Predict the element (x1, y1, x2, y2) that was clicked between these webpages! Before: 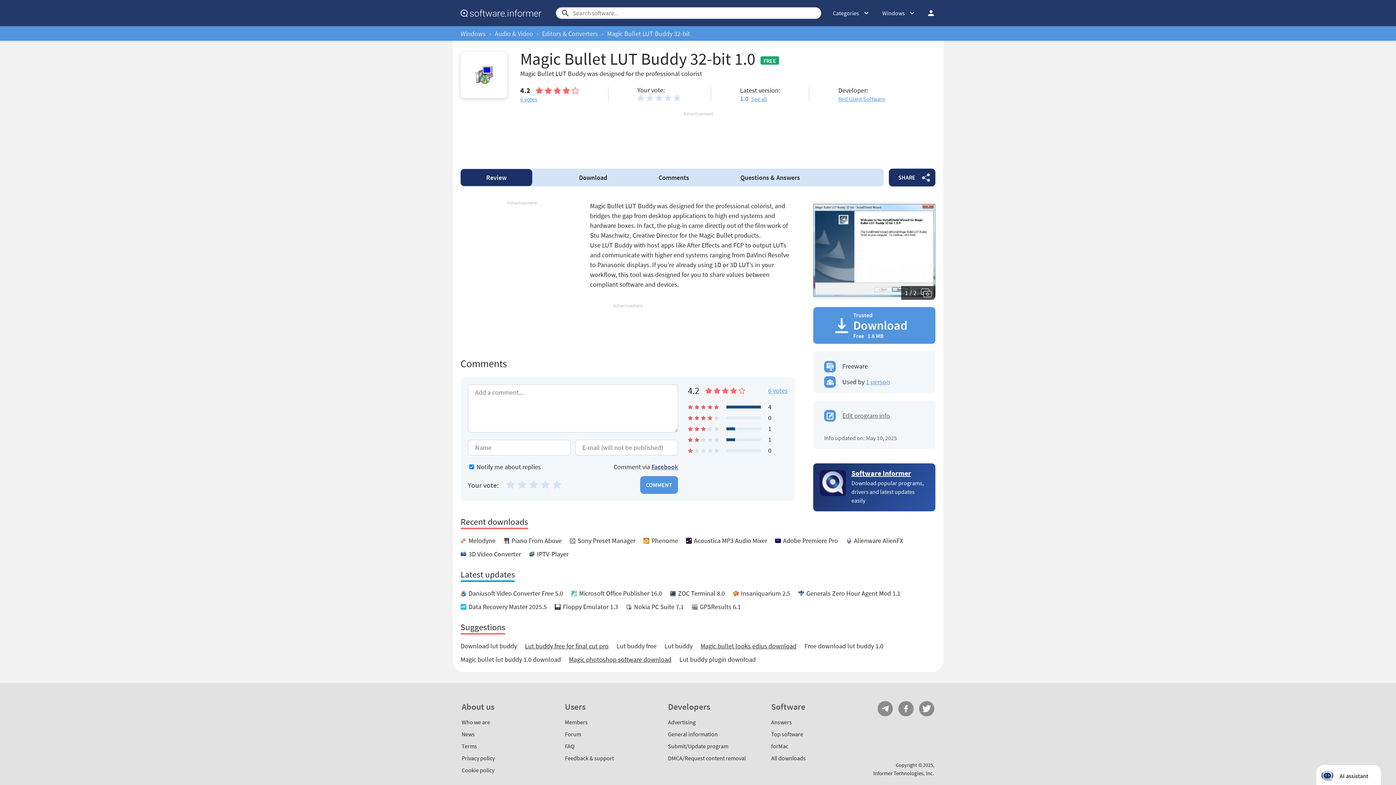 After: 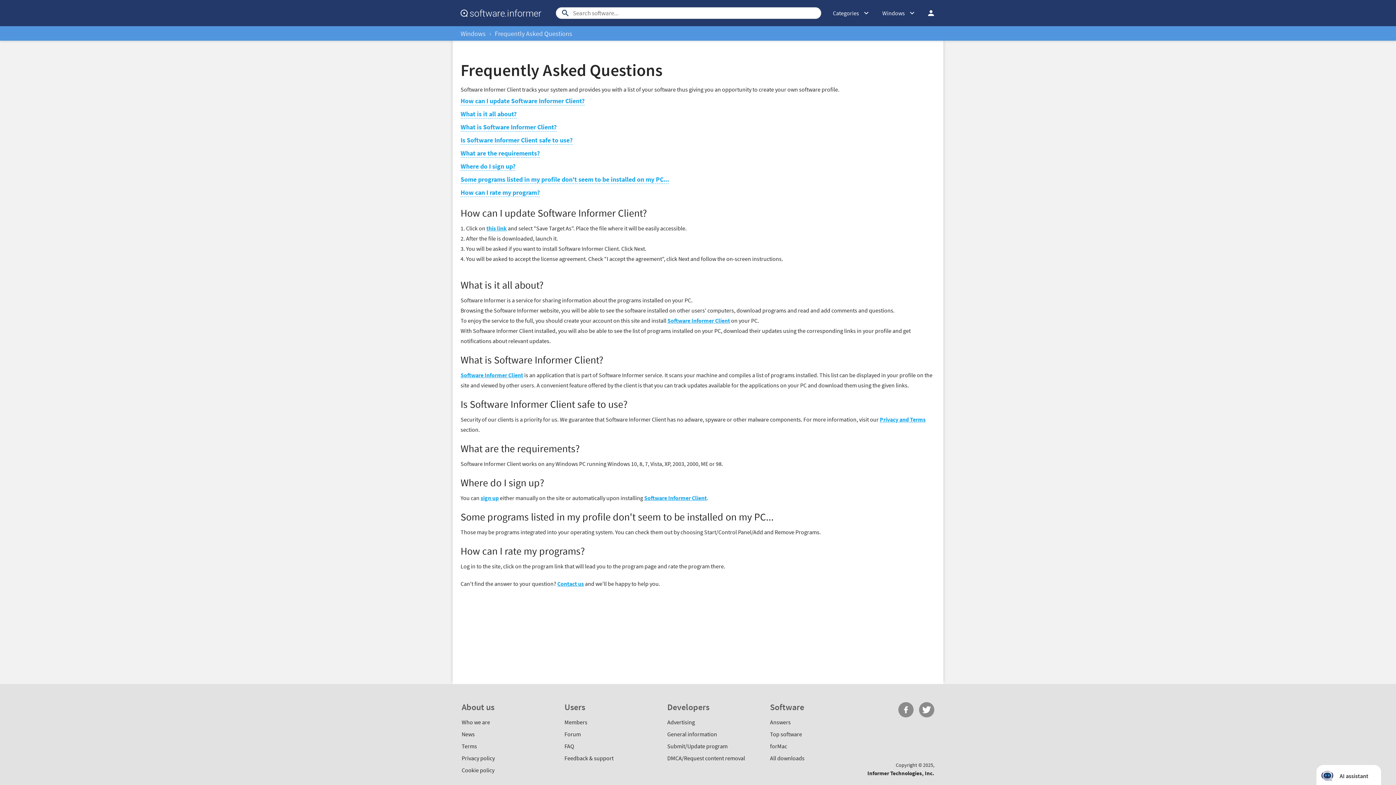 Action: label: FAQ bbox: (564, 742, 574, 750)